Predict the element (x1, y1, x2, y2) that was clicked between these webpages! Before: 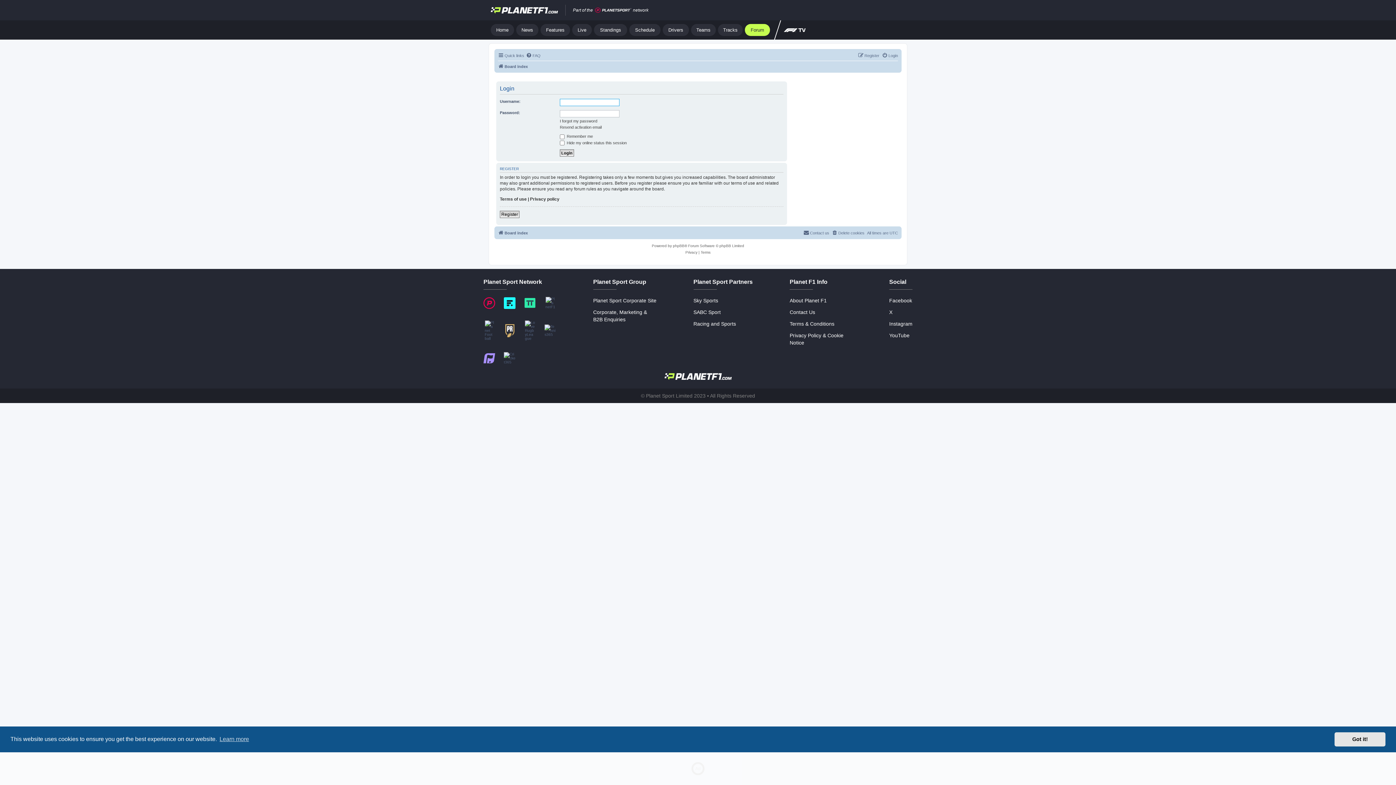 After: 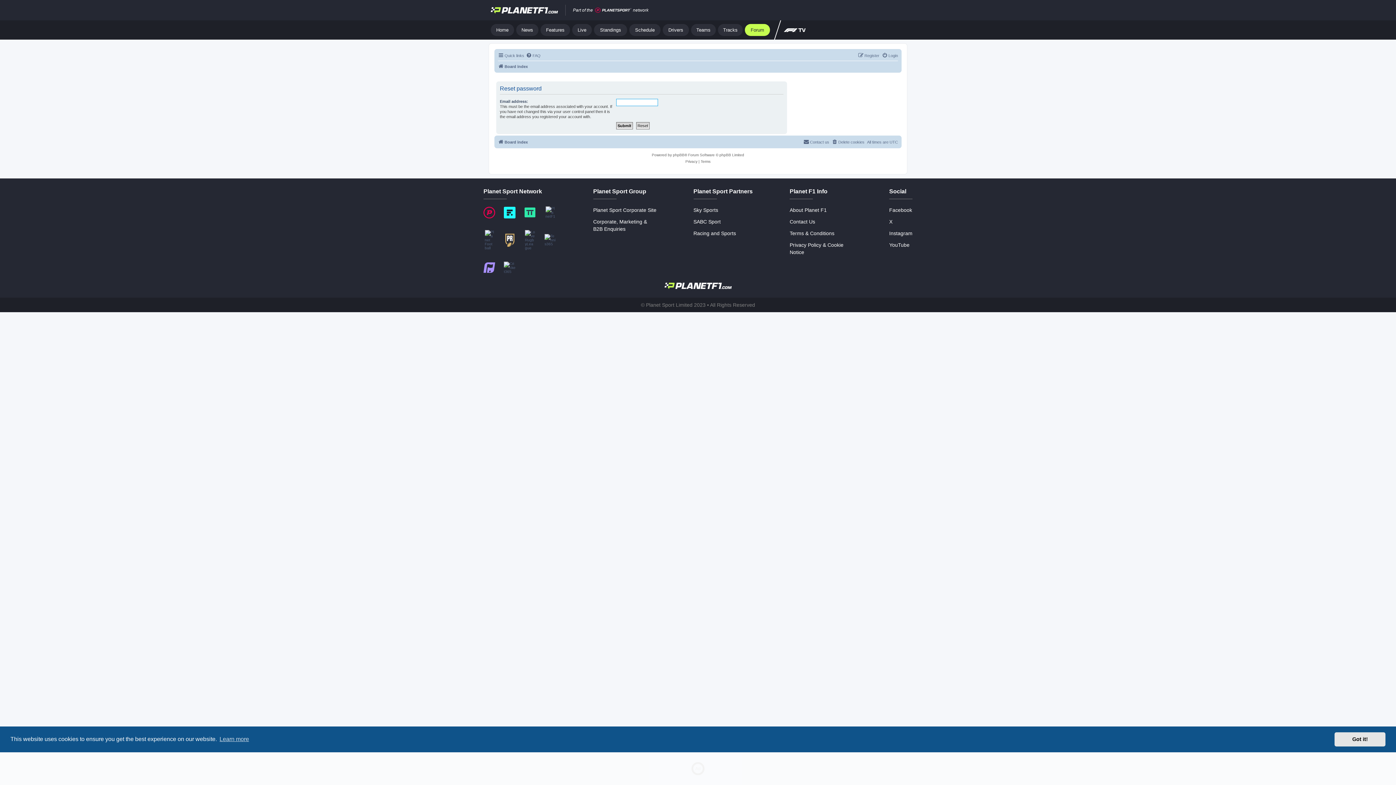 Action: label: I forgot my password bbox: (560, 118, 597, 123)